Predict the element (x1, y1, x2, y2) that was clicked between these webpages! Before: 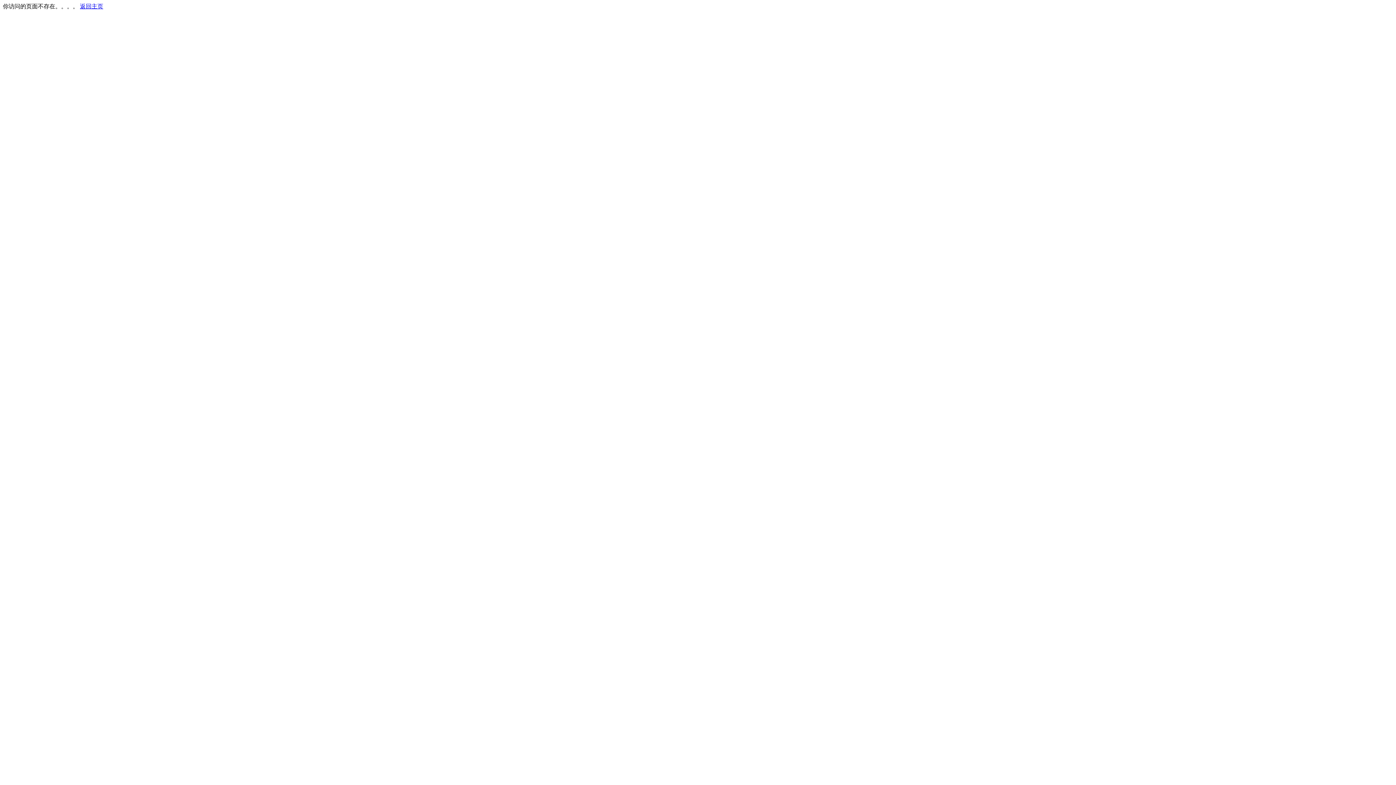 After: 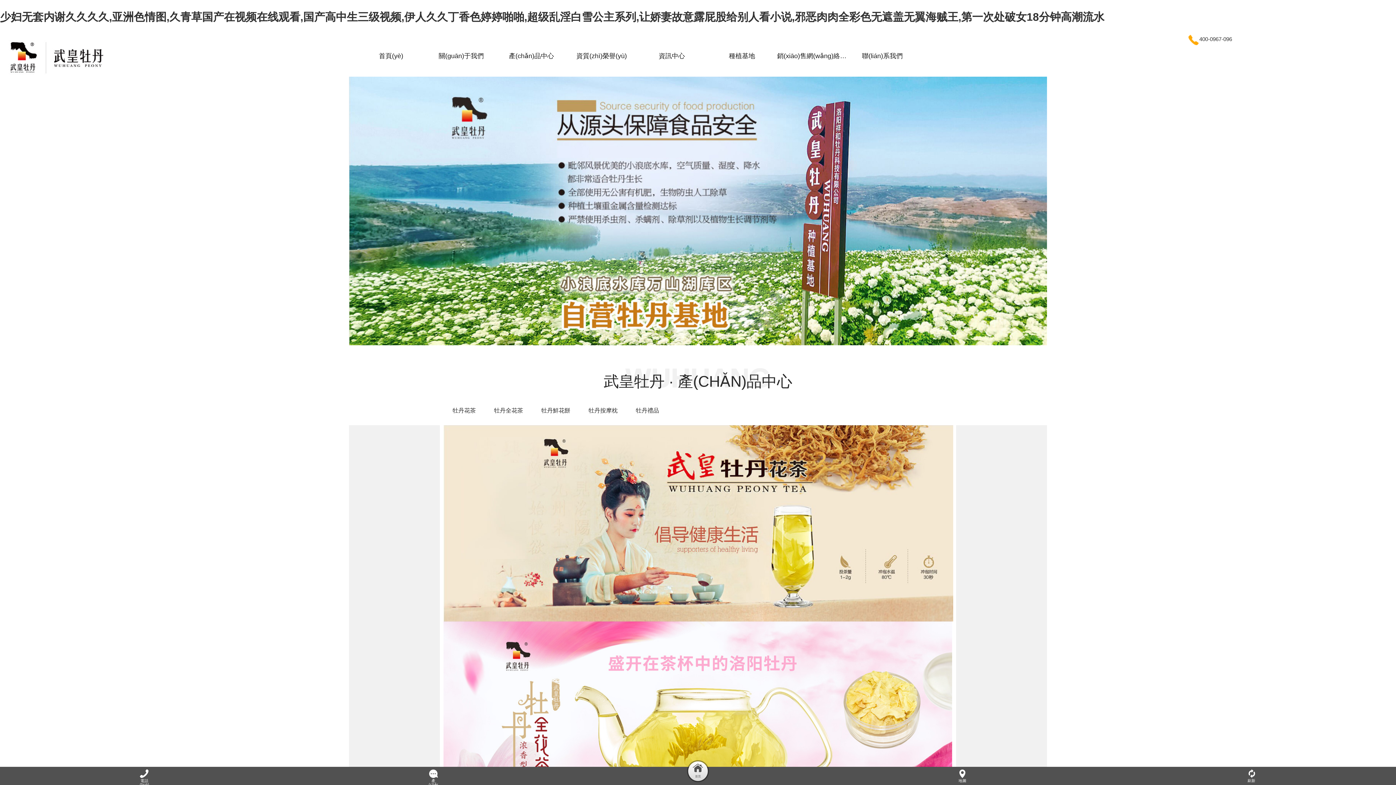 Action: bbox: (80, 3, 103, 9) label: 返回主页